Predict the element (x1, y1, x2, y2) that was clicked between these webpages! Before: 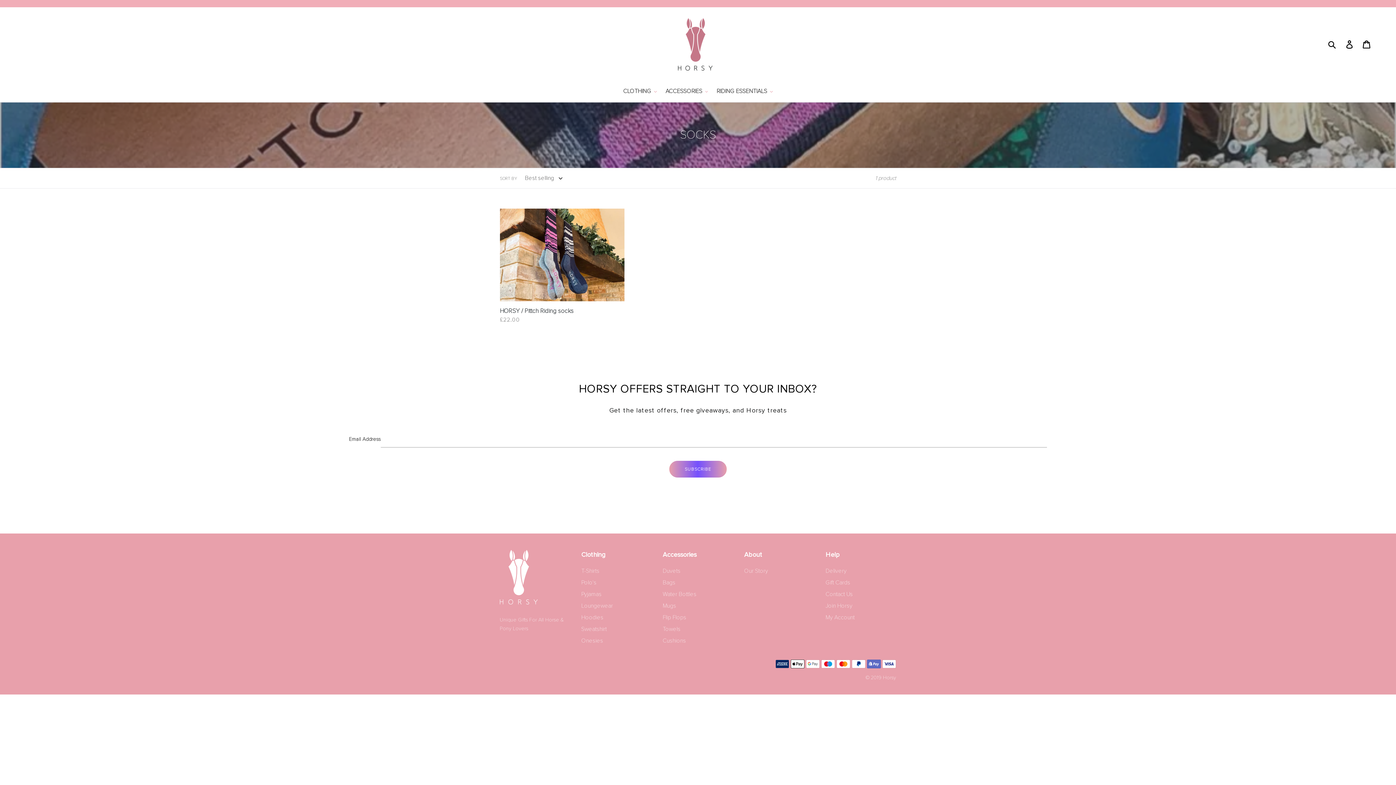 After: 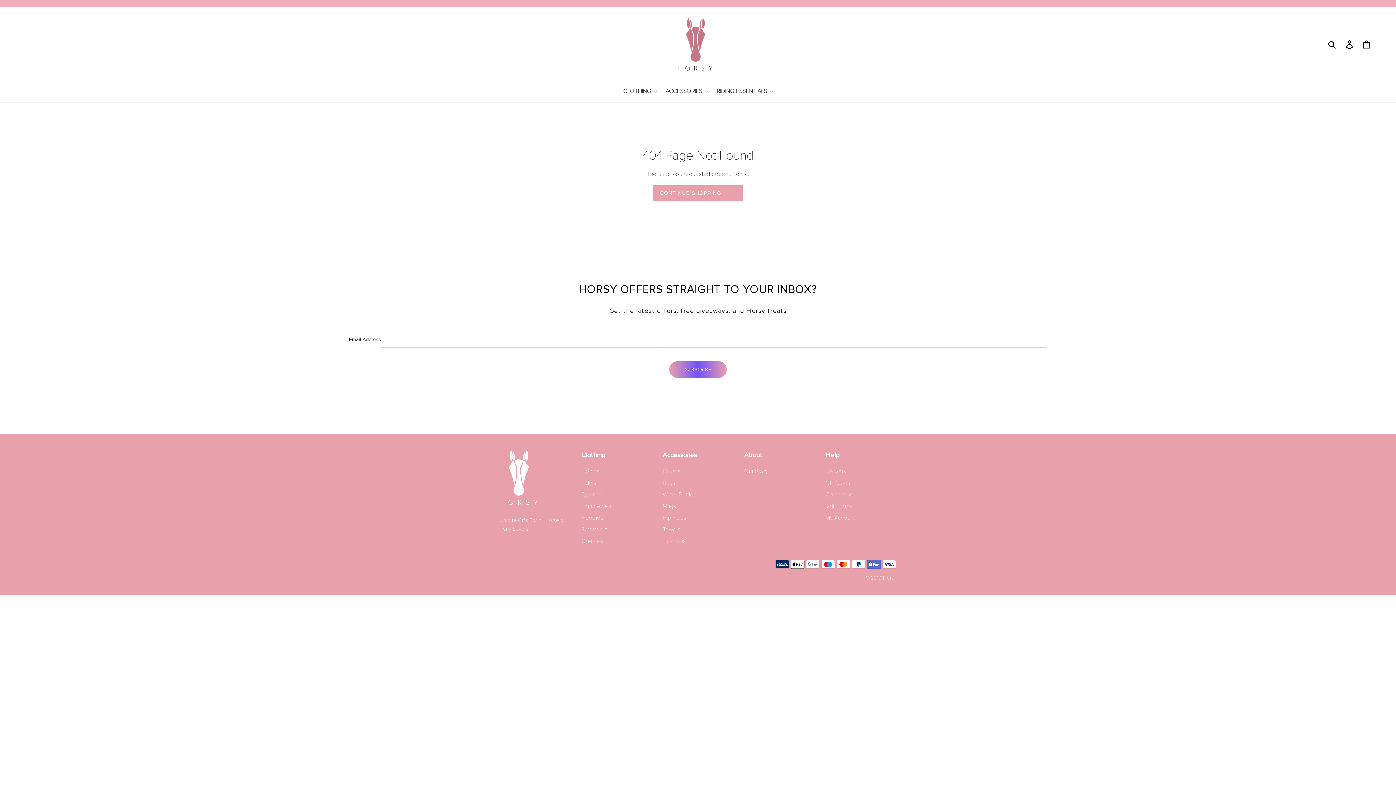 Action: bbox: (581, 637, 603, 644) label: Onesies